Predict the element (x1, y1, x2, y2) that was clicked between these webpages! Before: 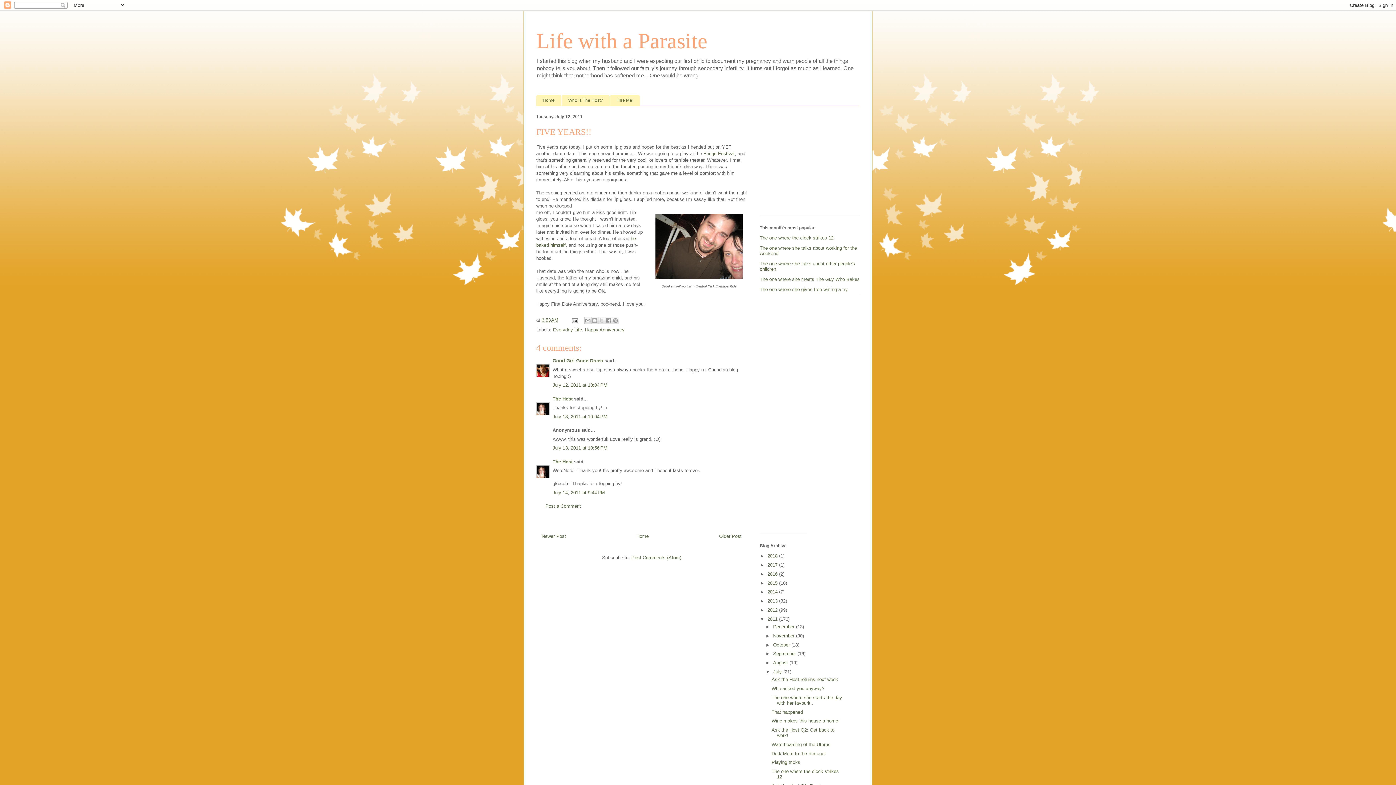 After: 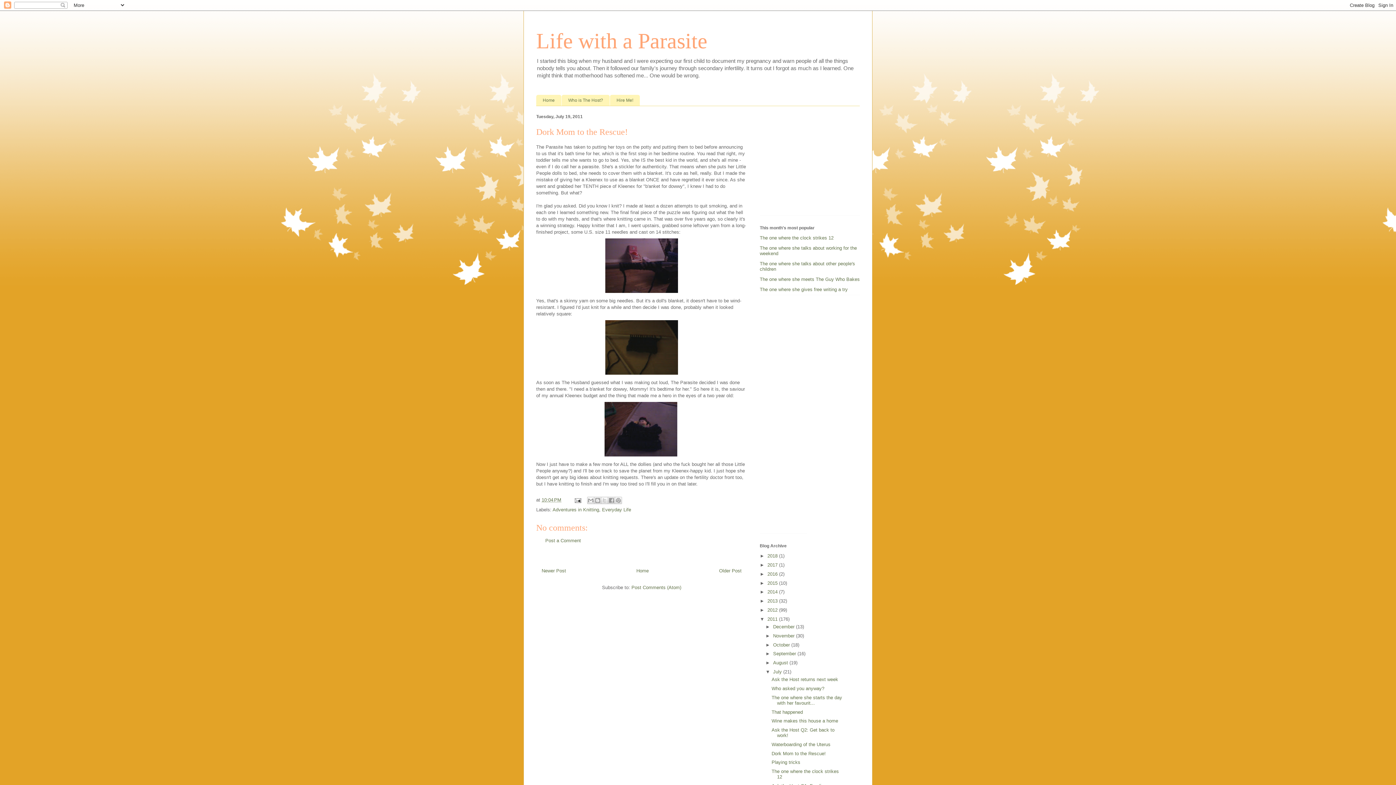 Action: label: Dork Mom to the Rescue! bbox: (771, 751, 825, 756)